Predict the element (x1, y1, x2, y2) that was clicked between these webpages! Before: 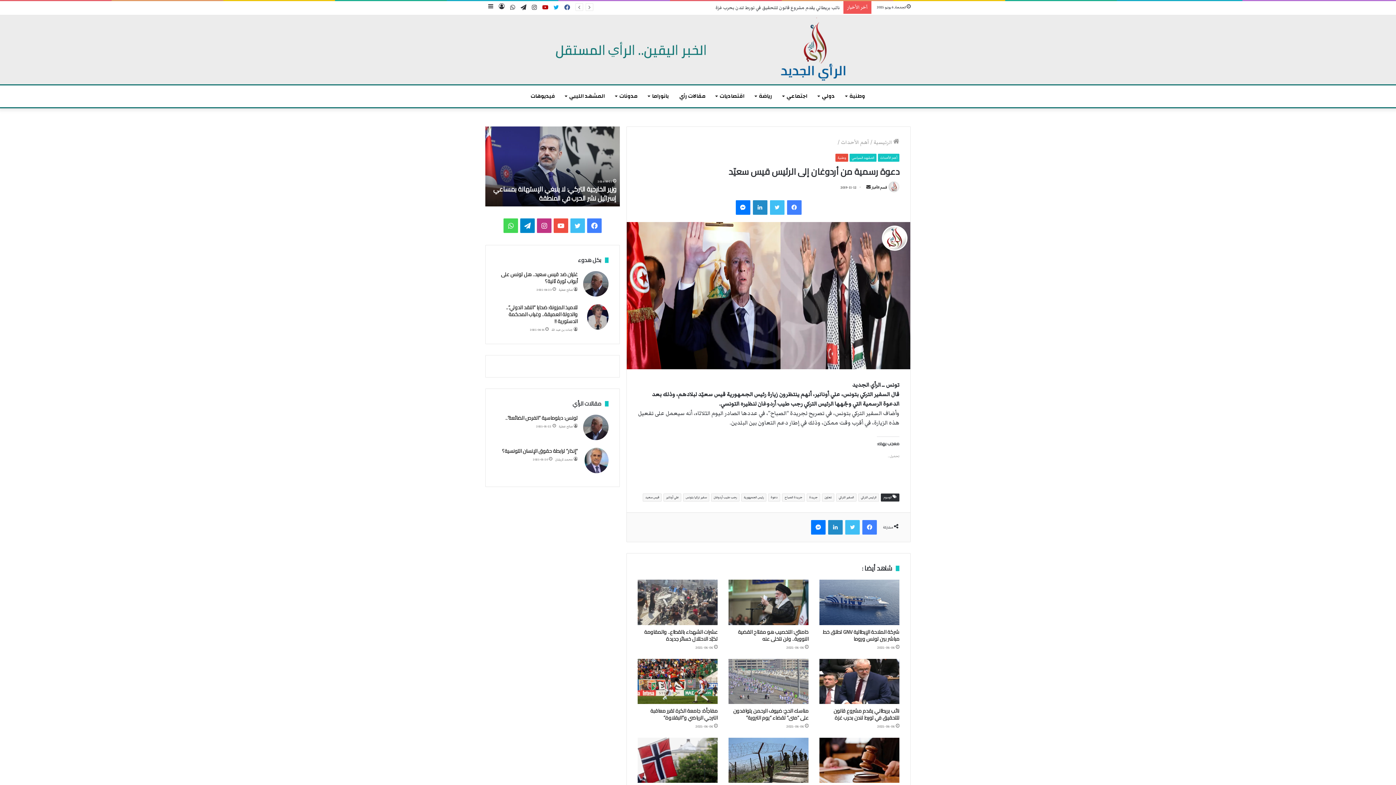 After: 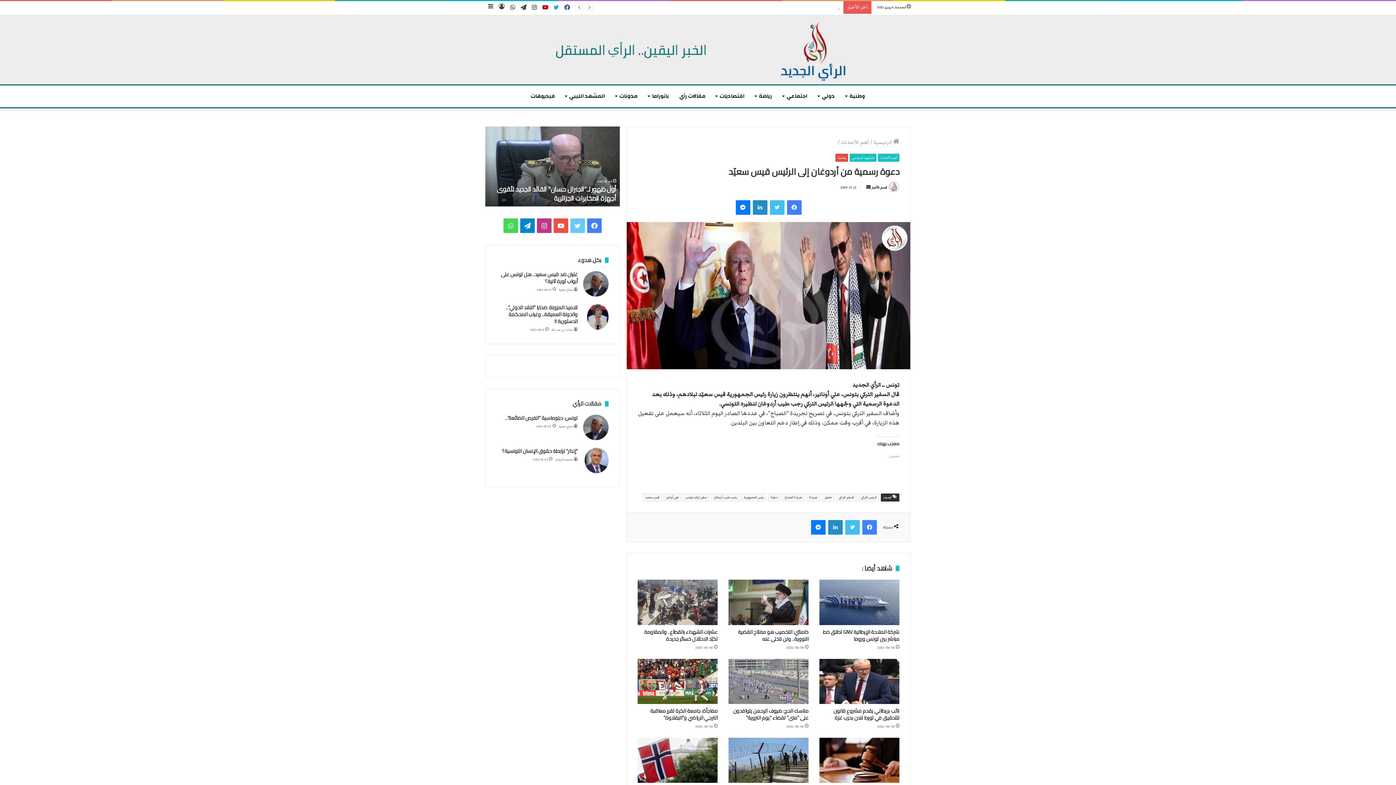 Action: bbox: (570, 218, 585, 233) label: تويتر